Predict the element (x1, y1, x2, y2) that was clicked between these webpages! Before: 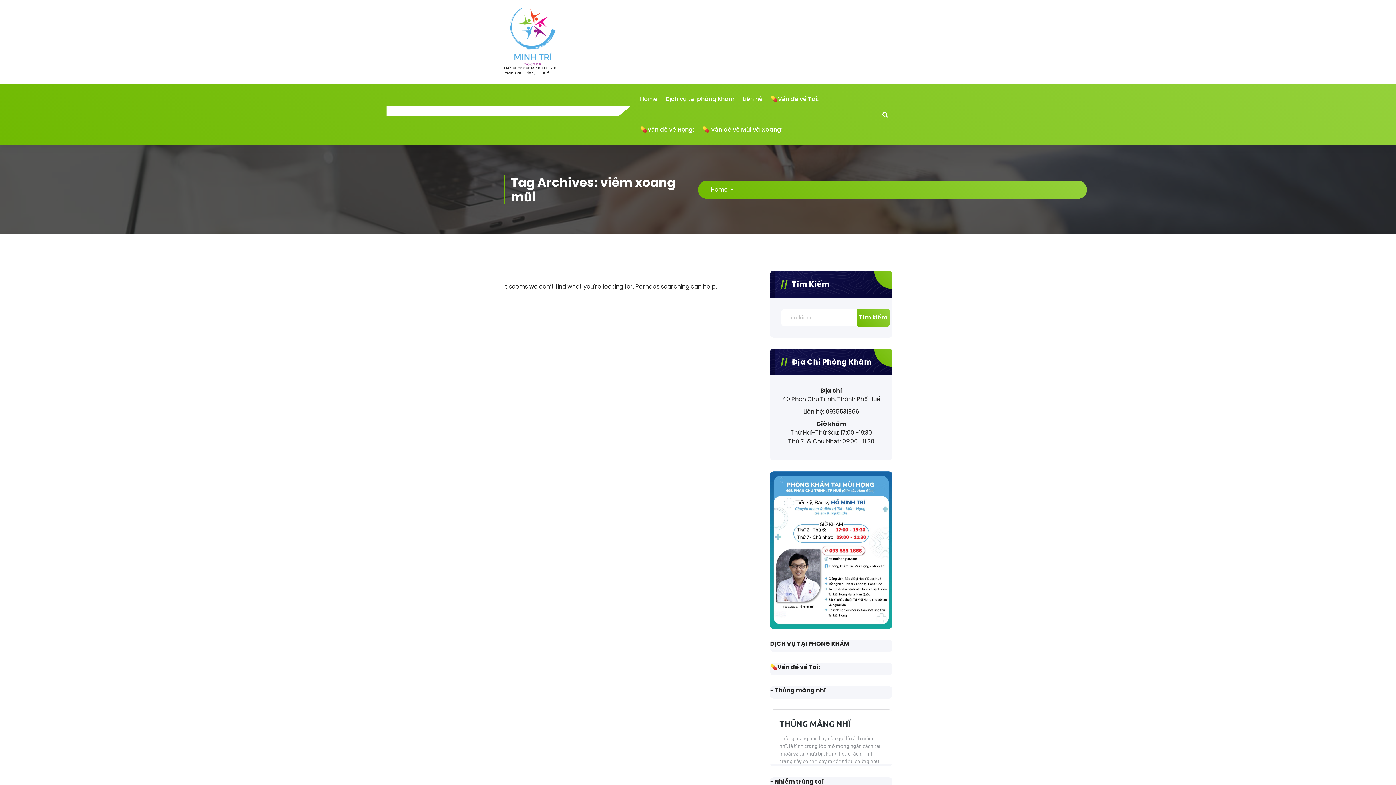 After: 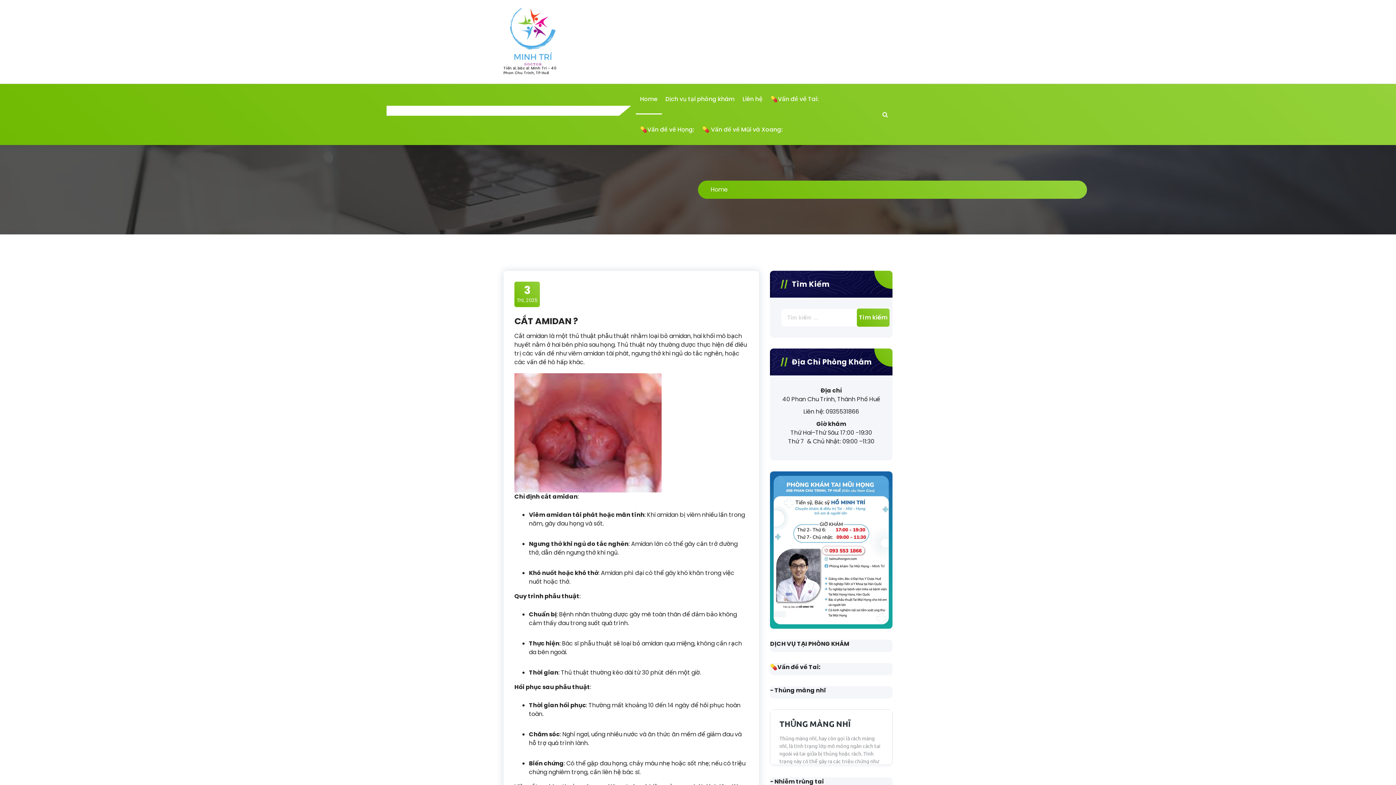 Action: label: Home bbox: (710, 185, 728, 193)